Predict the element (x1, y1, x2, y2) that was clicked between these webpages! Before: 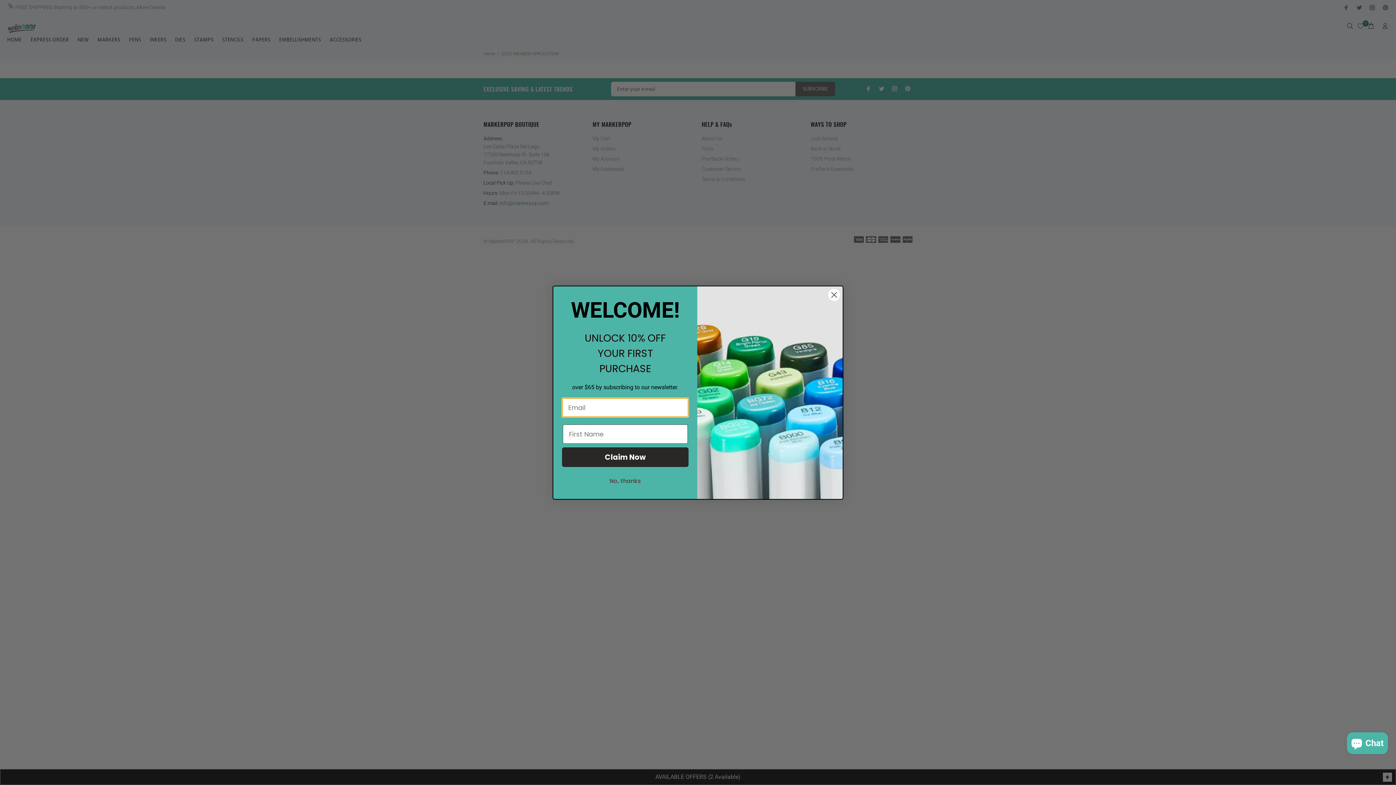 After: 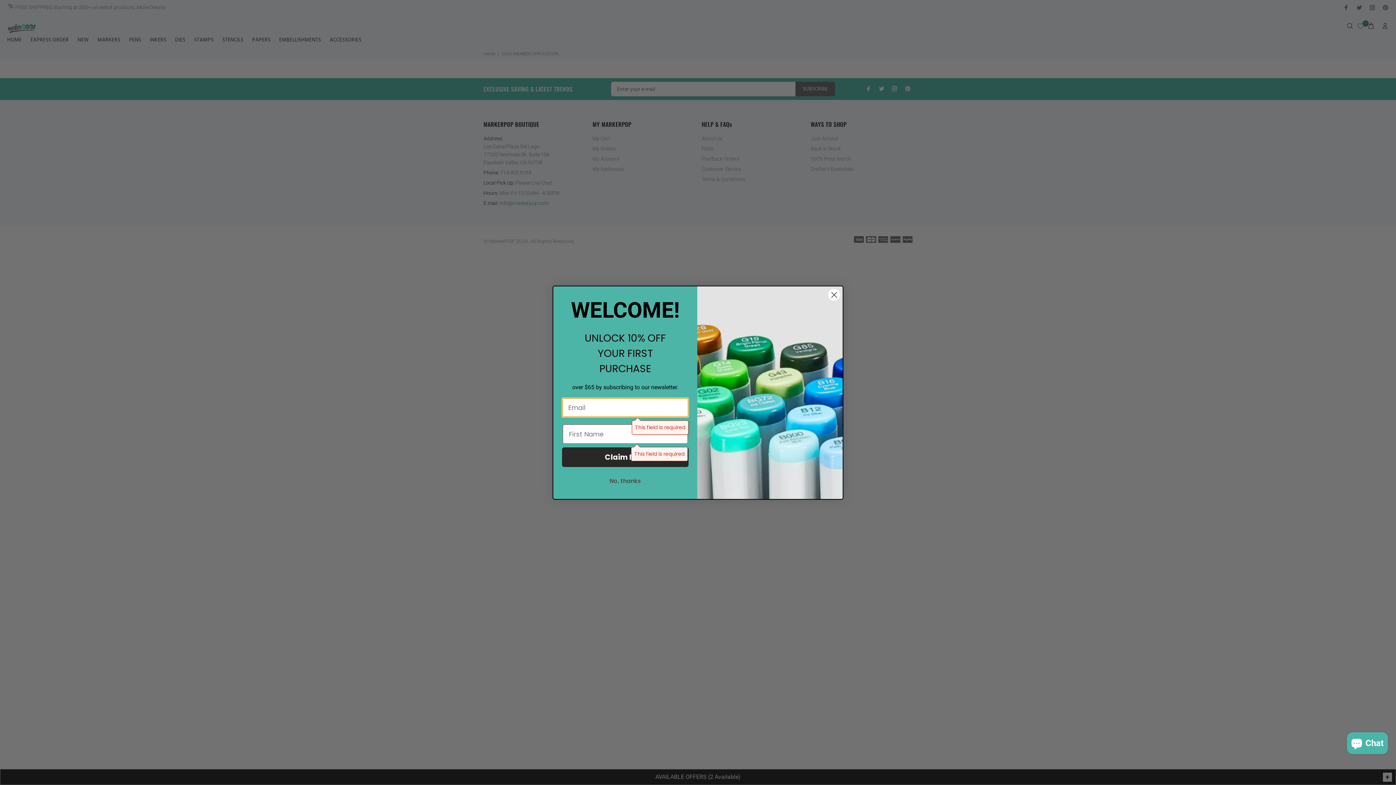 Action: bbox: (562, 447, 688, 467) label: Claim Now